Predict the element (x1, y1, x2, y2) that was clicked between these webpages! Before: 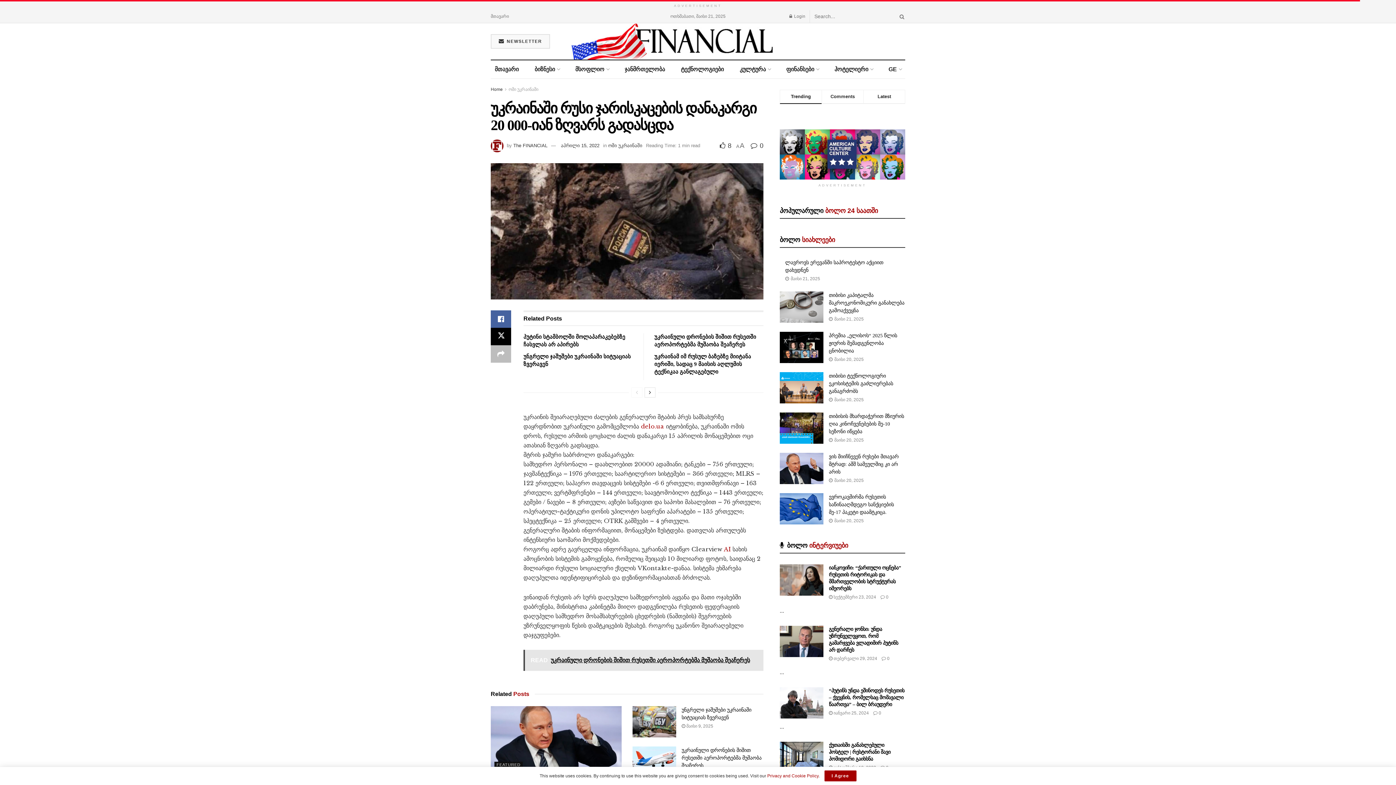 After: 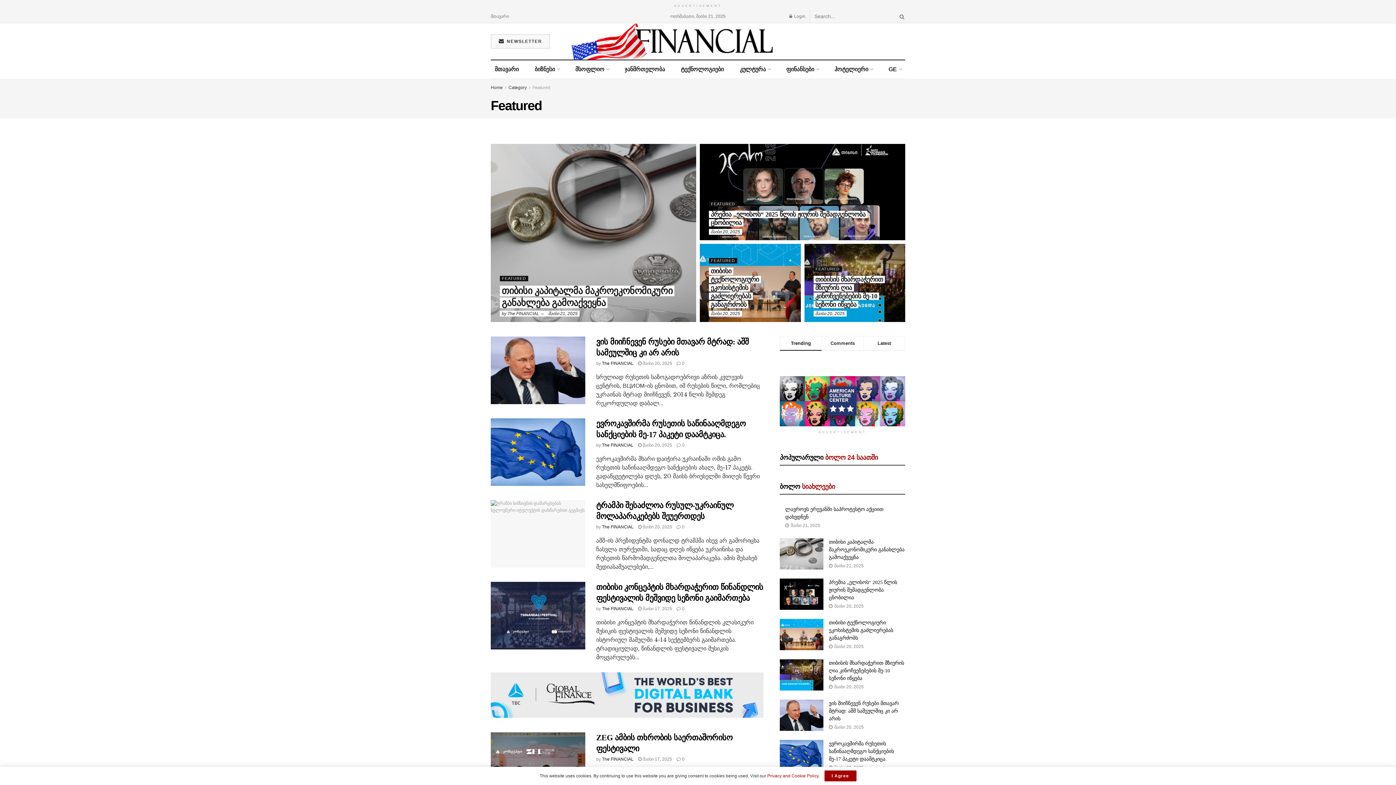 Action: label: FEATURED bbox: (494, 762, 522, 768)